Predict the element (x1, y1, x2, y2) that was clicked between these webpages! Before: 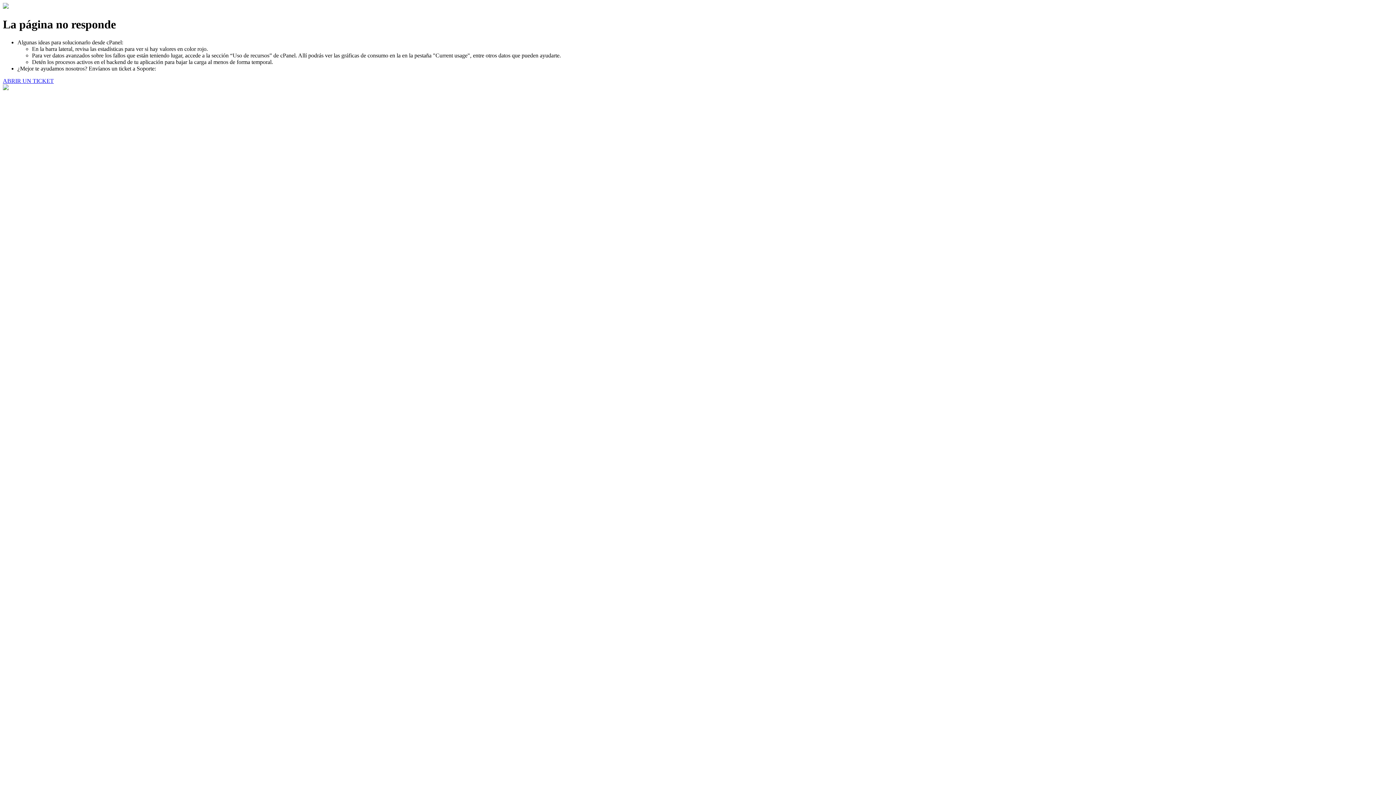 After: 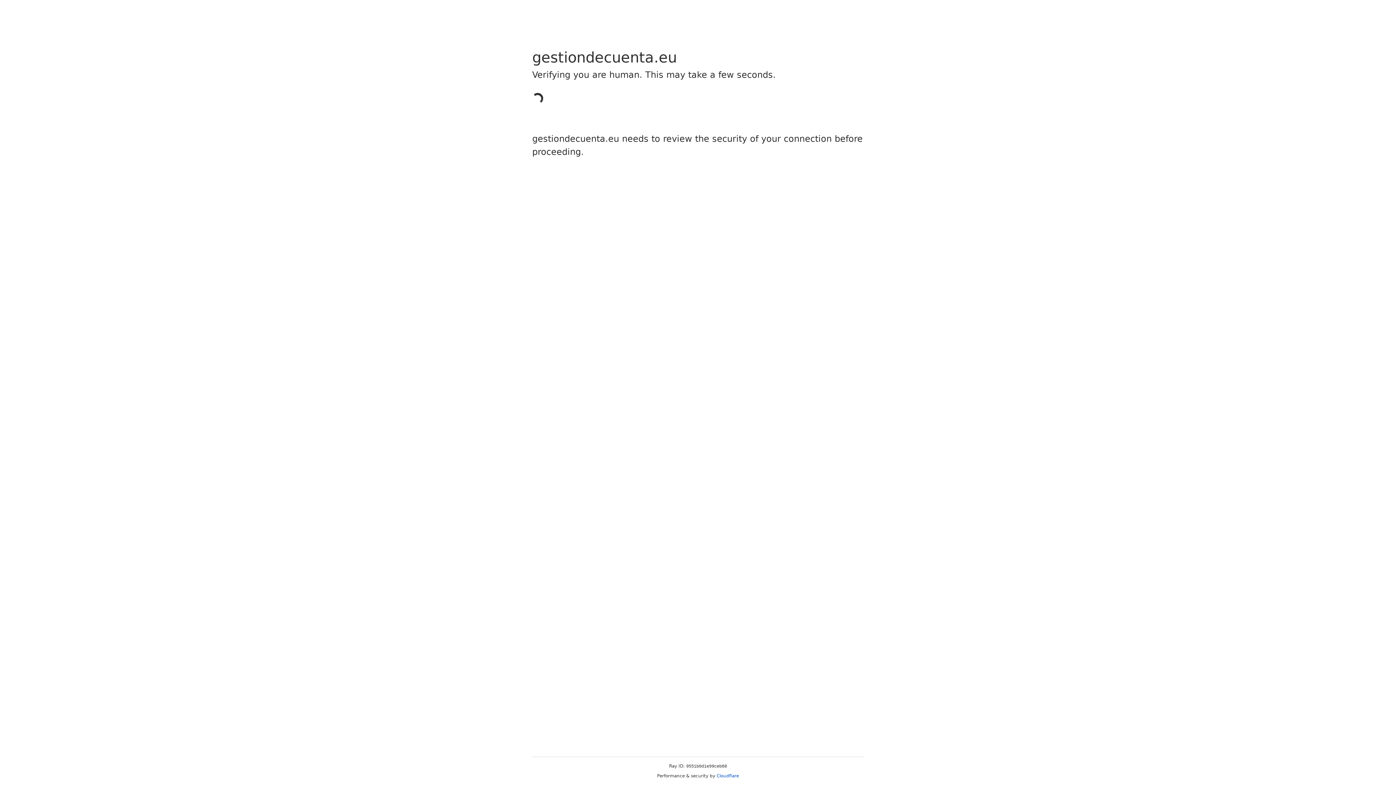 Action: label: ABRIR UN TICKET bbox: (2, 77, 53, 83)